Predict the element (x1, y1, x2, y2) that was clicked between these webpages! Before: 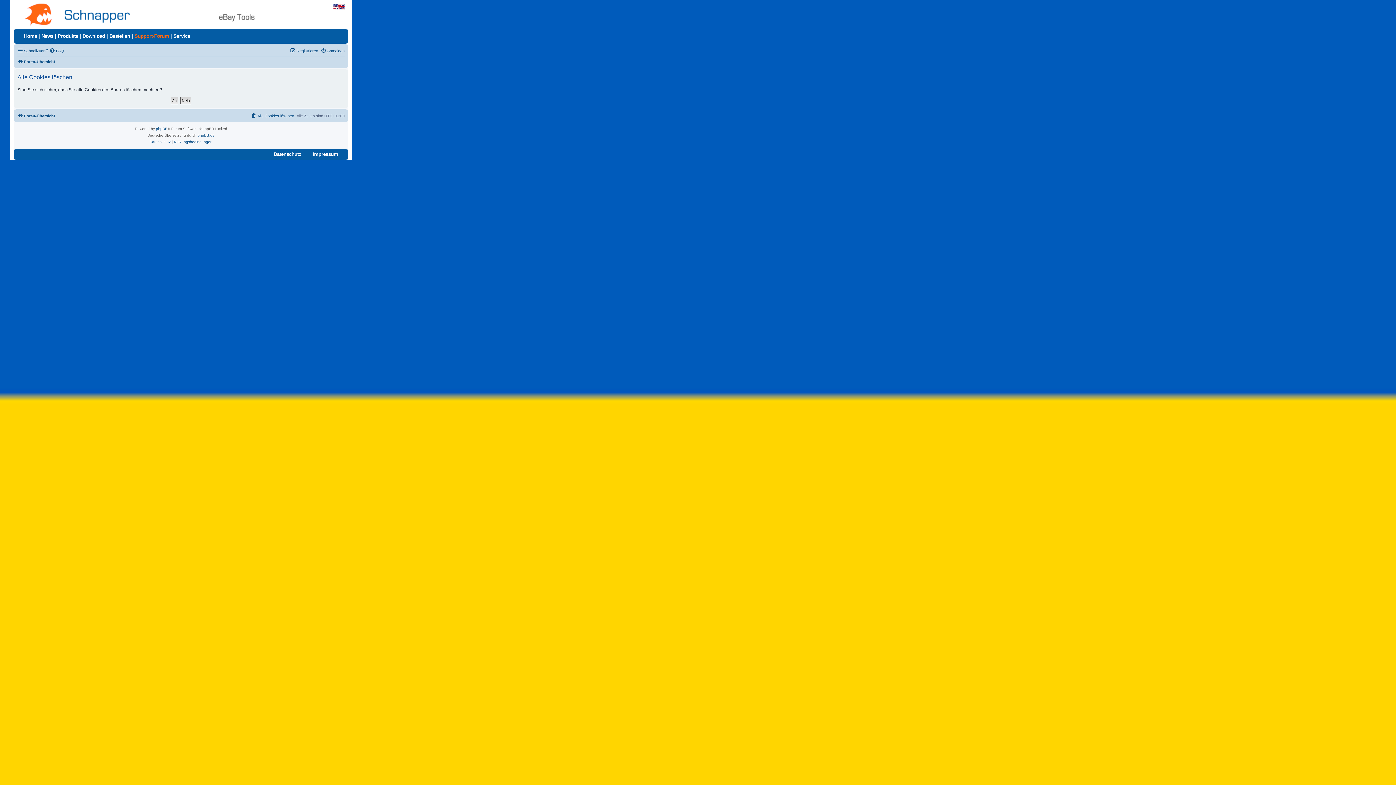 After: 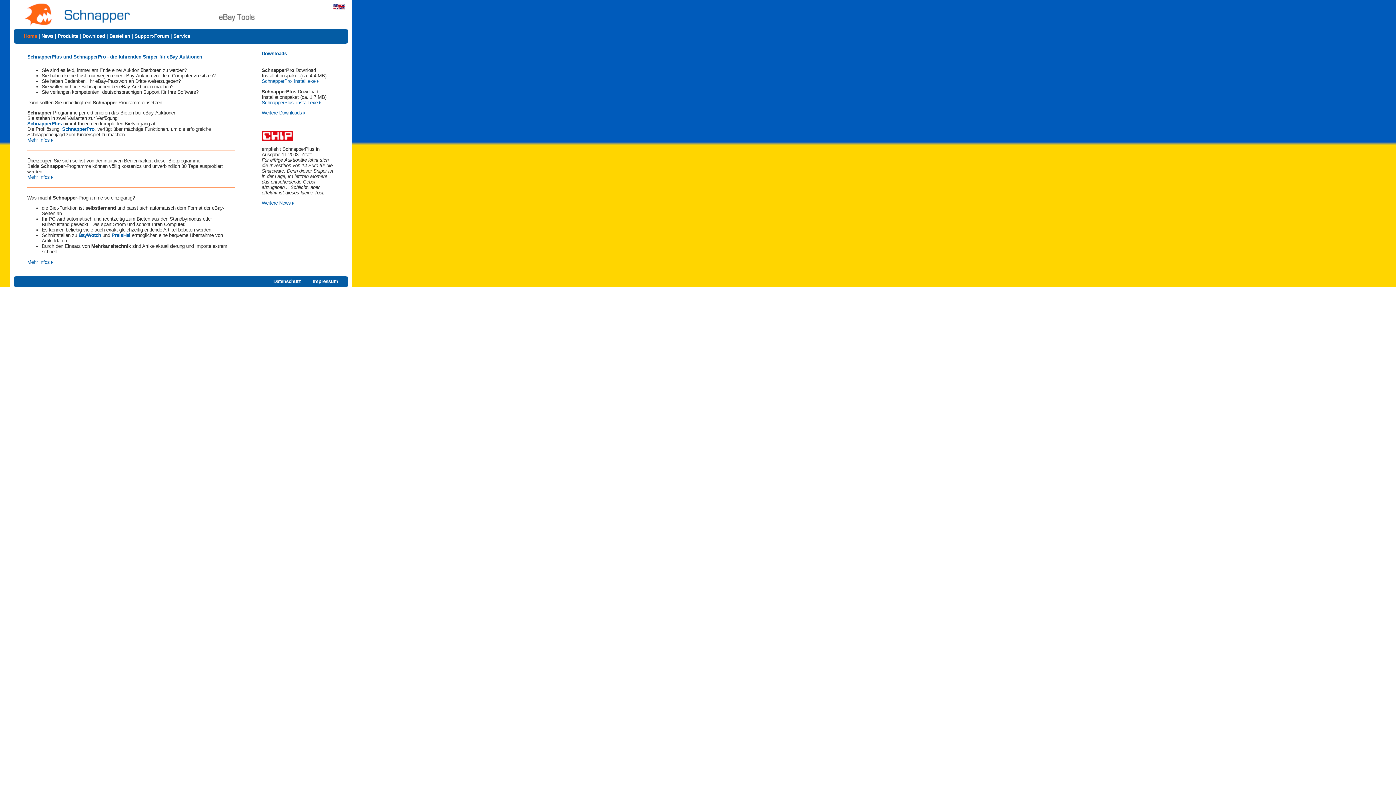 Action: label: Home bbox: (24, 33, 37, 38)